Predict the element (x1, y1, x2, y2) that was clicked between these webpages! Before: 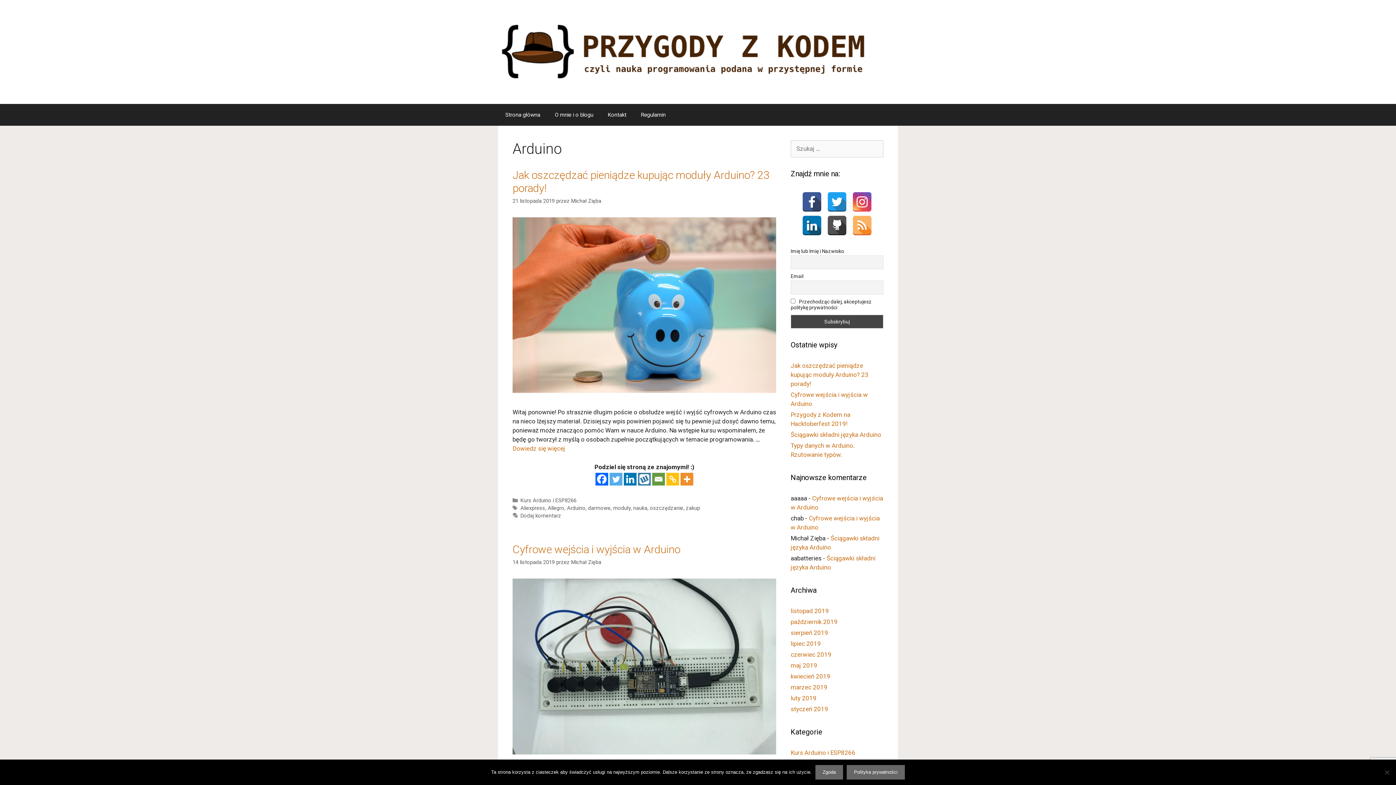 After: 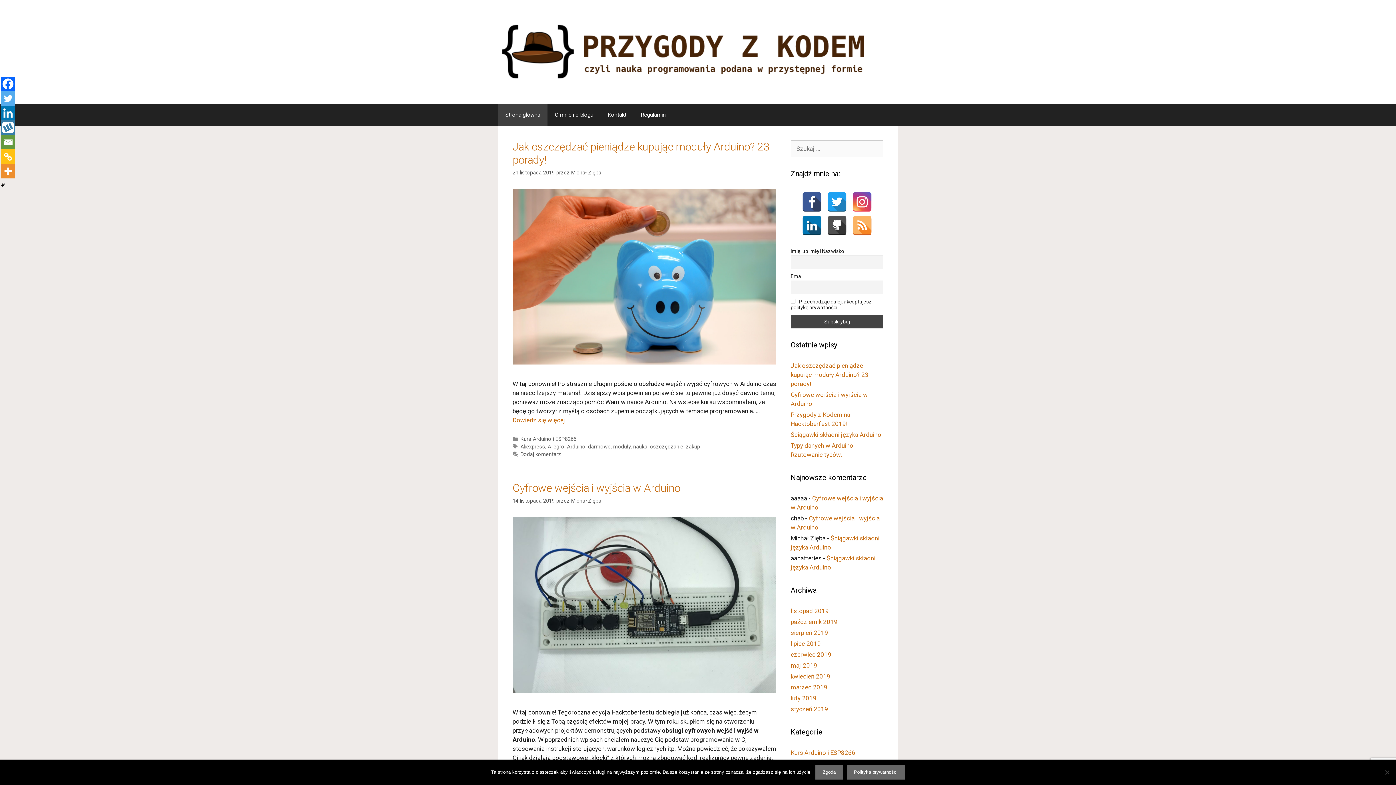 Action: bbox: (498, 47, 870, 55)